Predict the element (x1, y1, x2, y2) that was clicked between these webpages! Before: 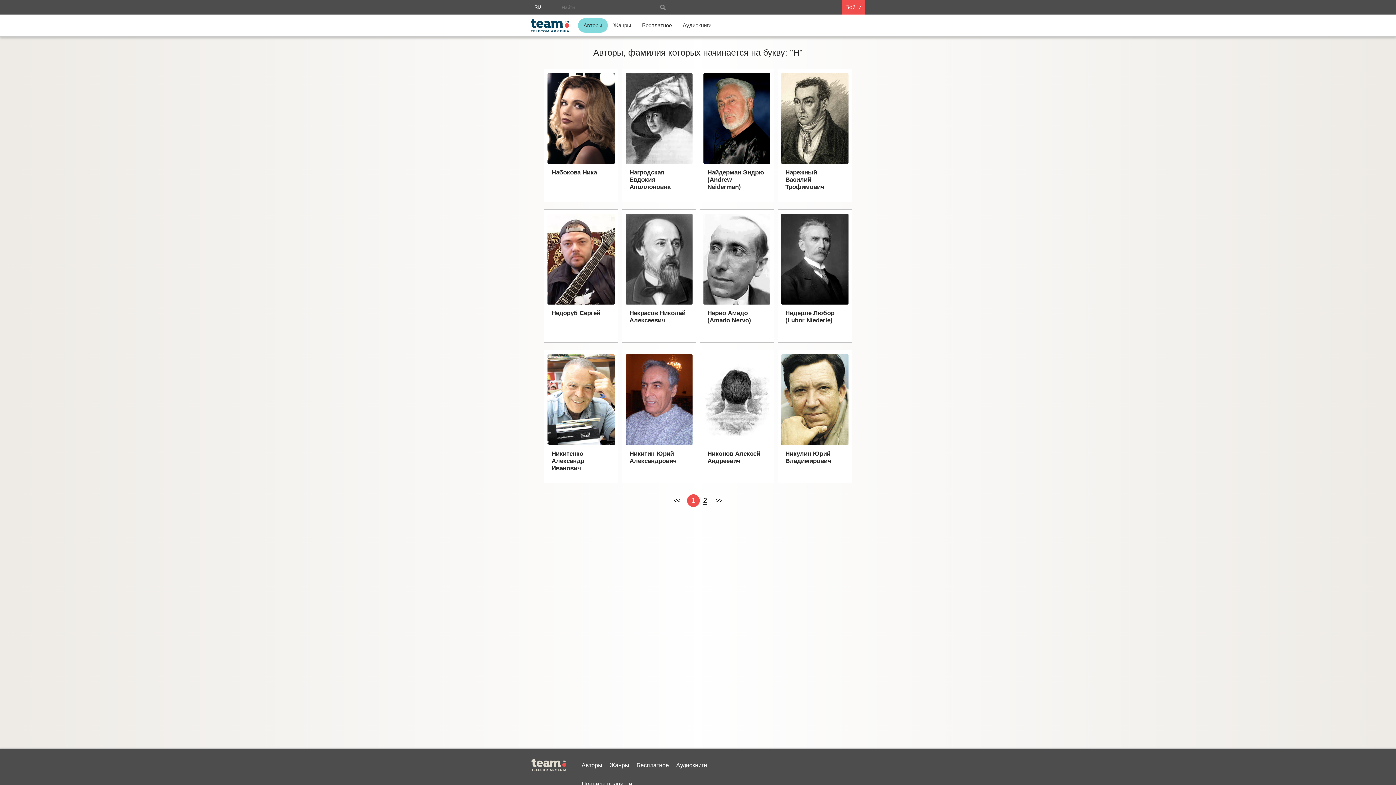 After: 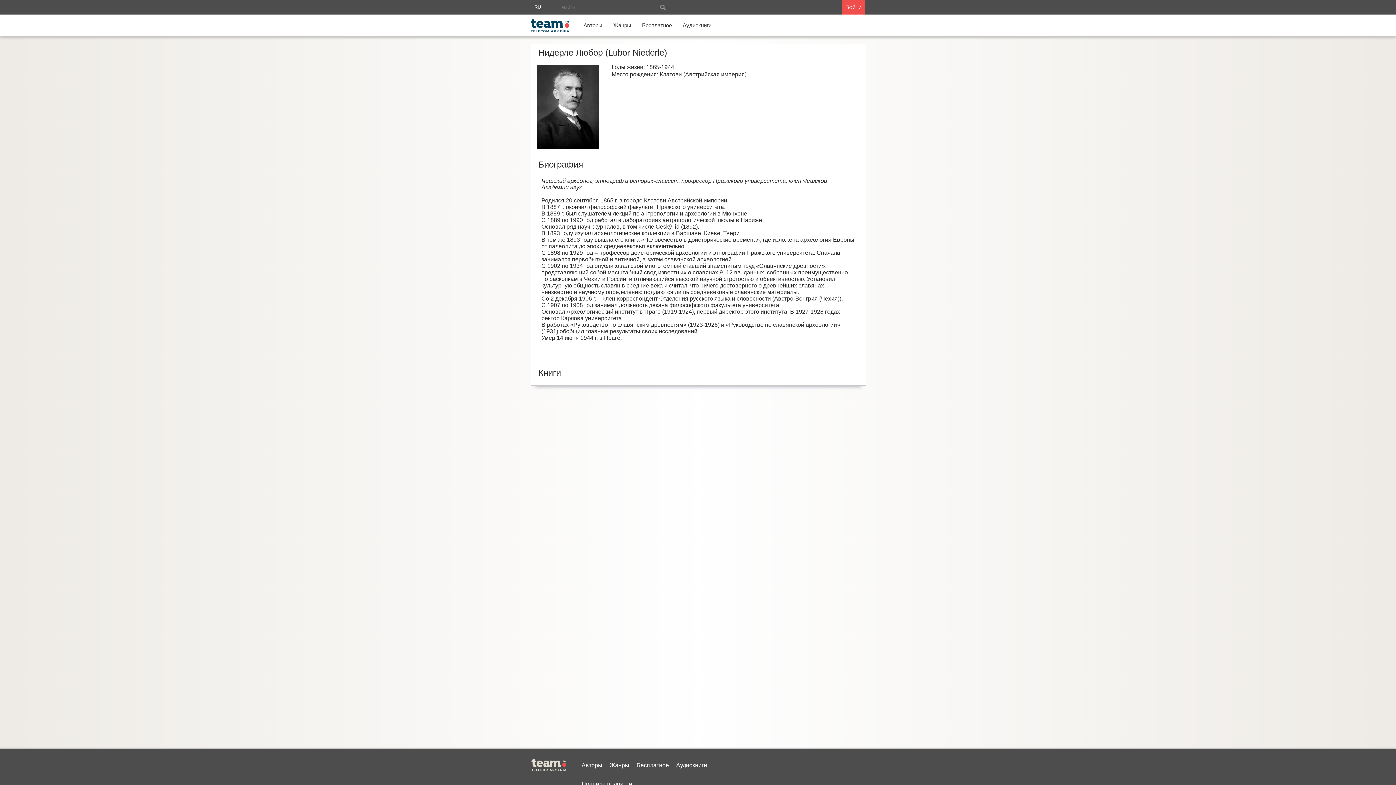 Action: bbox: (778, 309, 851, 324) label: Нидерле Любор (Lubor Niederle)